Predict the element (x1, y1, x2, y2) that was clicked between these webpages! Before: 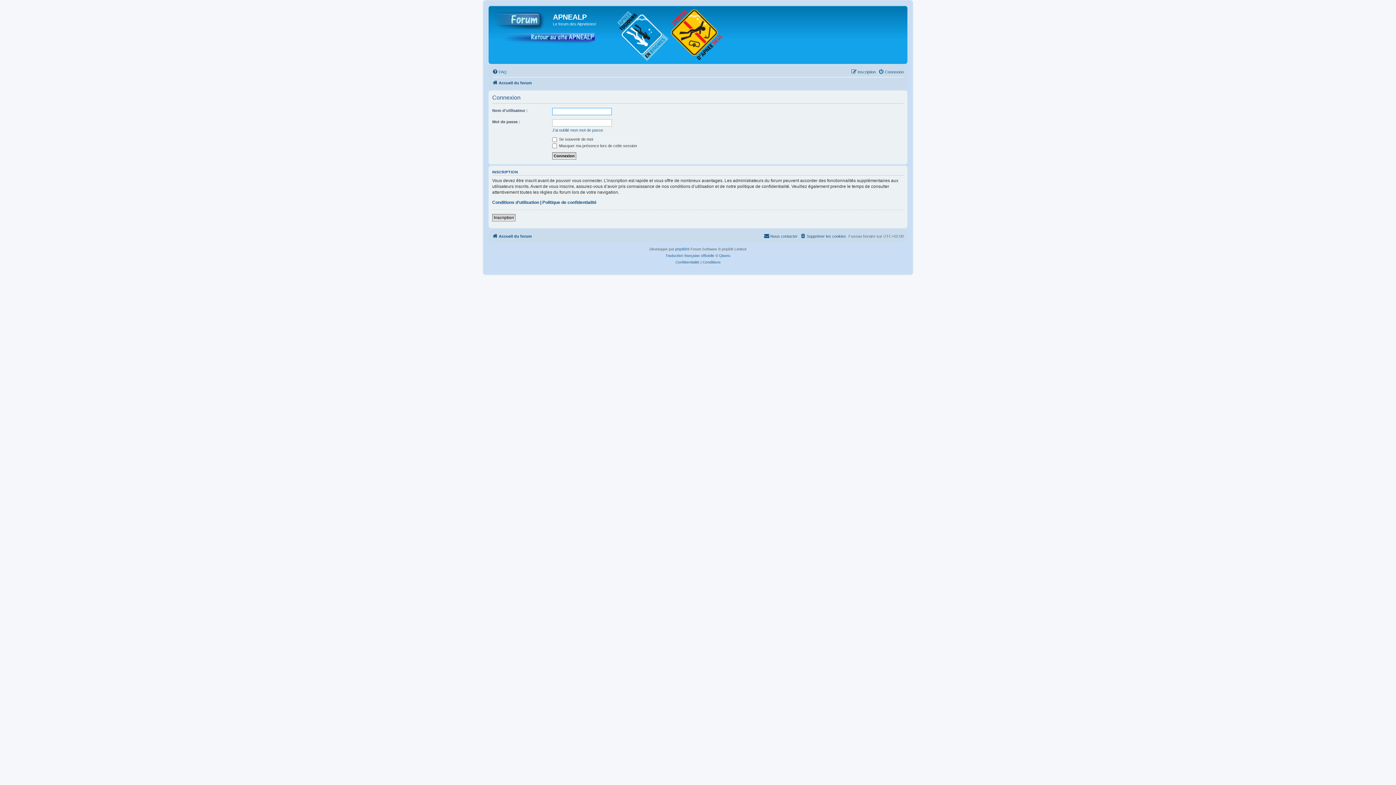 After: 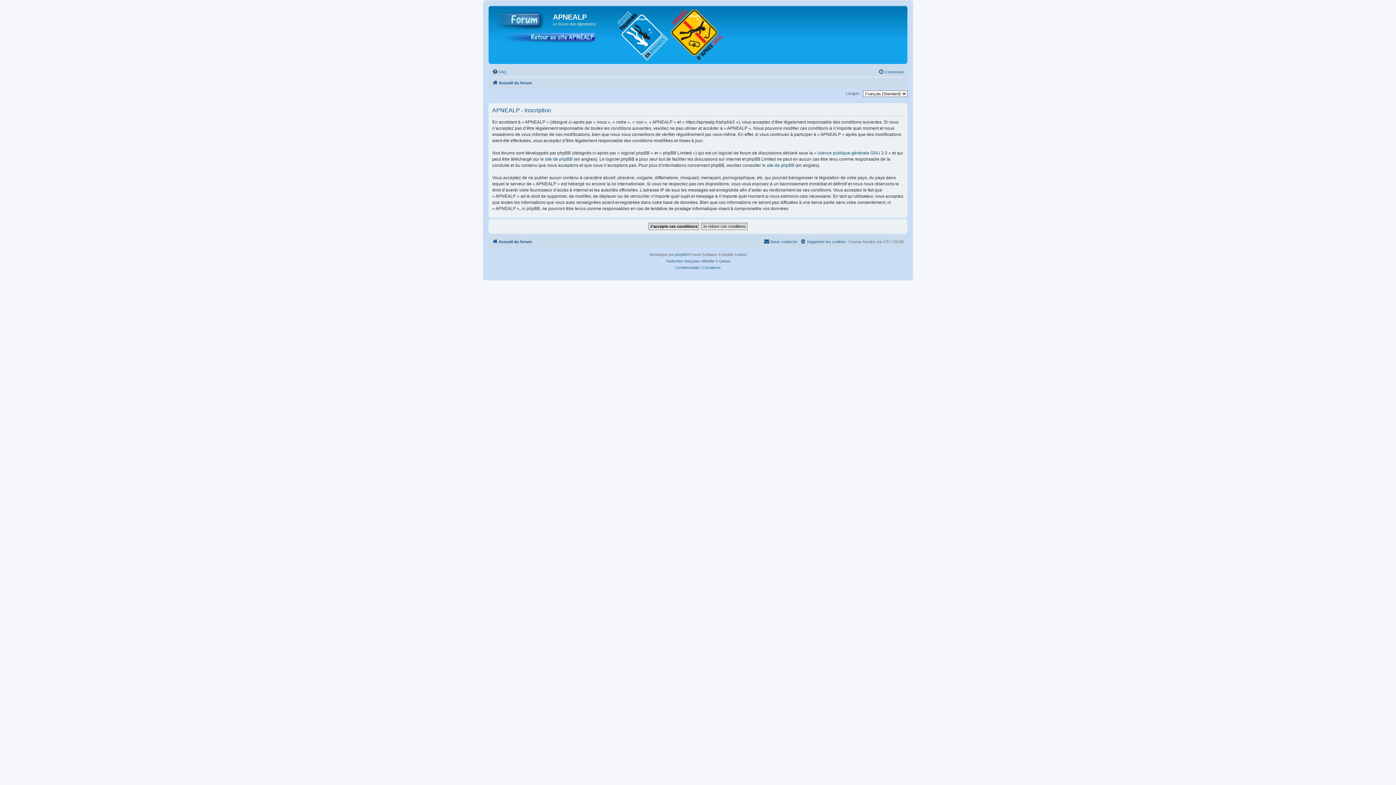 Action: label: Inscription bbox: (492, 214, 515, 221)